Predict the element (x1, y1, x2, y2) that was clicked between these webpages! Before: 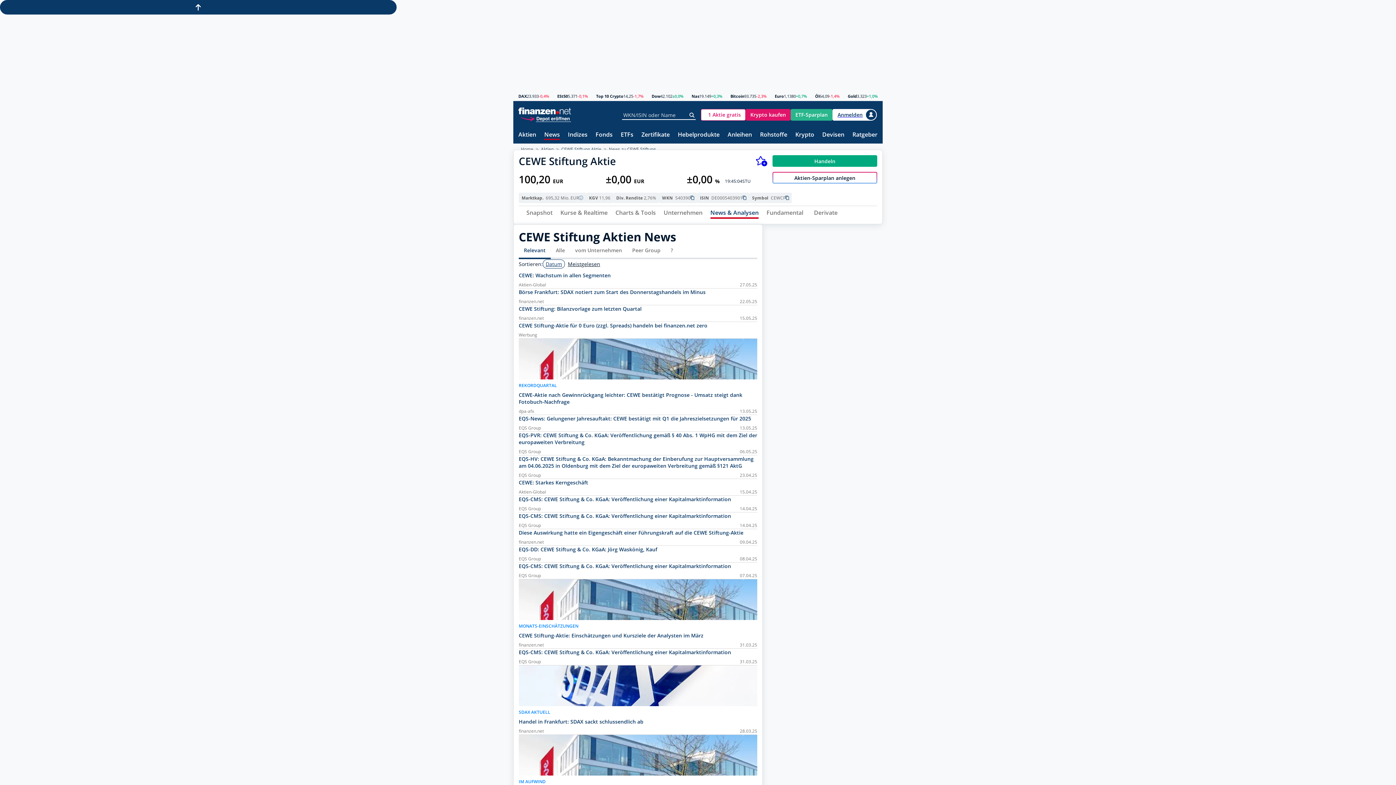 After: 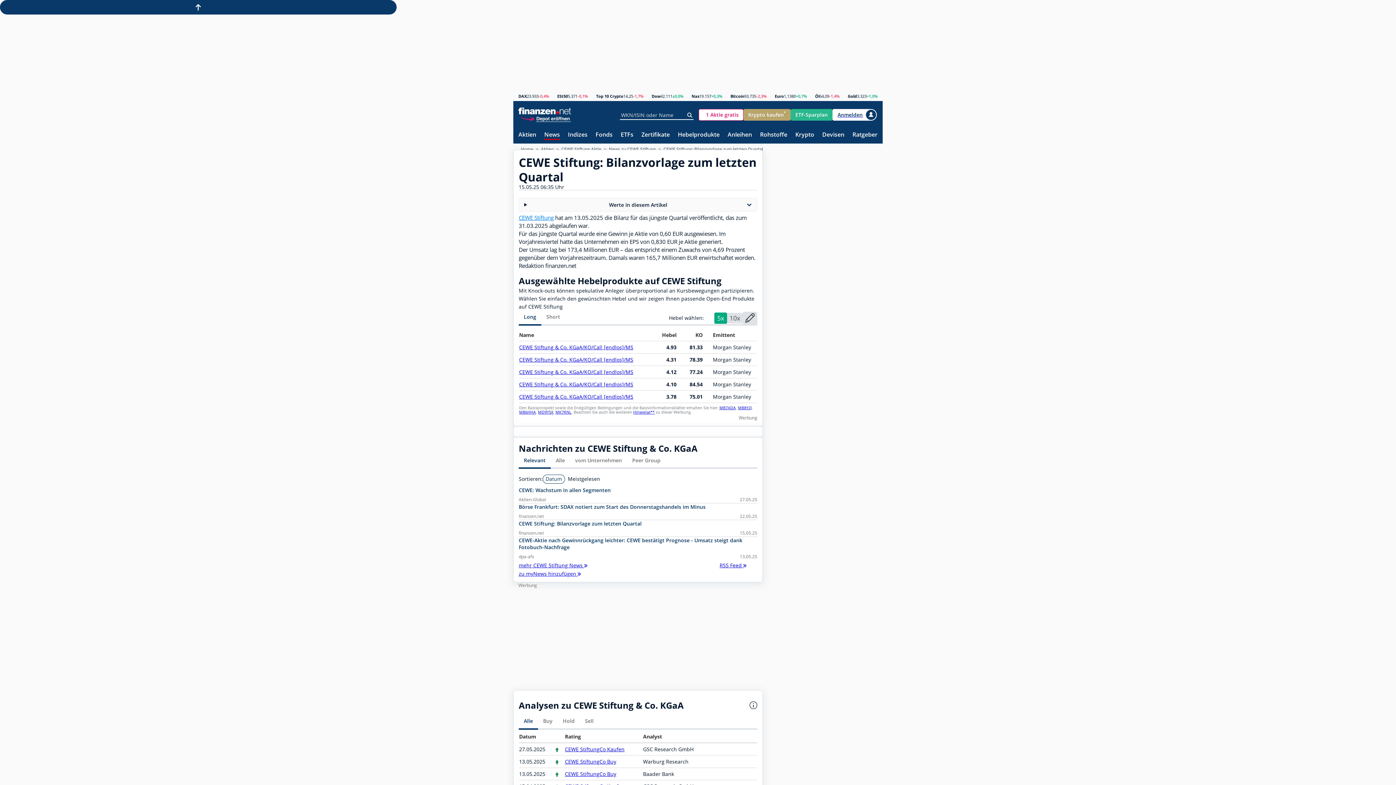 Action: bbox: (518, 305, 757, 321) label: 15.05.25
finanzen.net
CEWE Stiftung: Bilanzvorlage zum letzten Quartal